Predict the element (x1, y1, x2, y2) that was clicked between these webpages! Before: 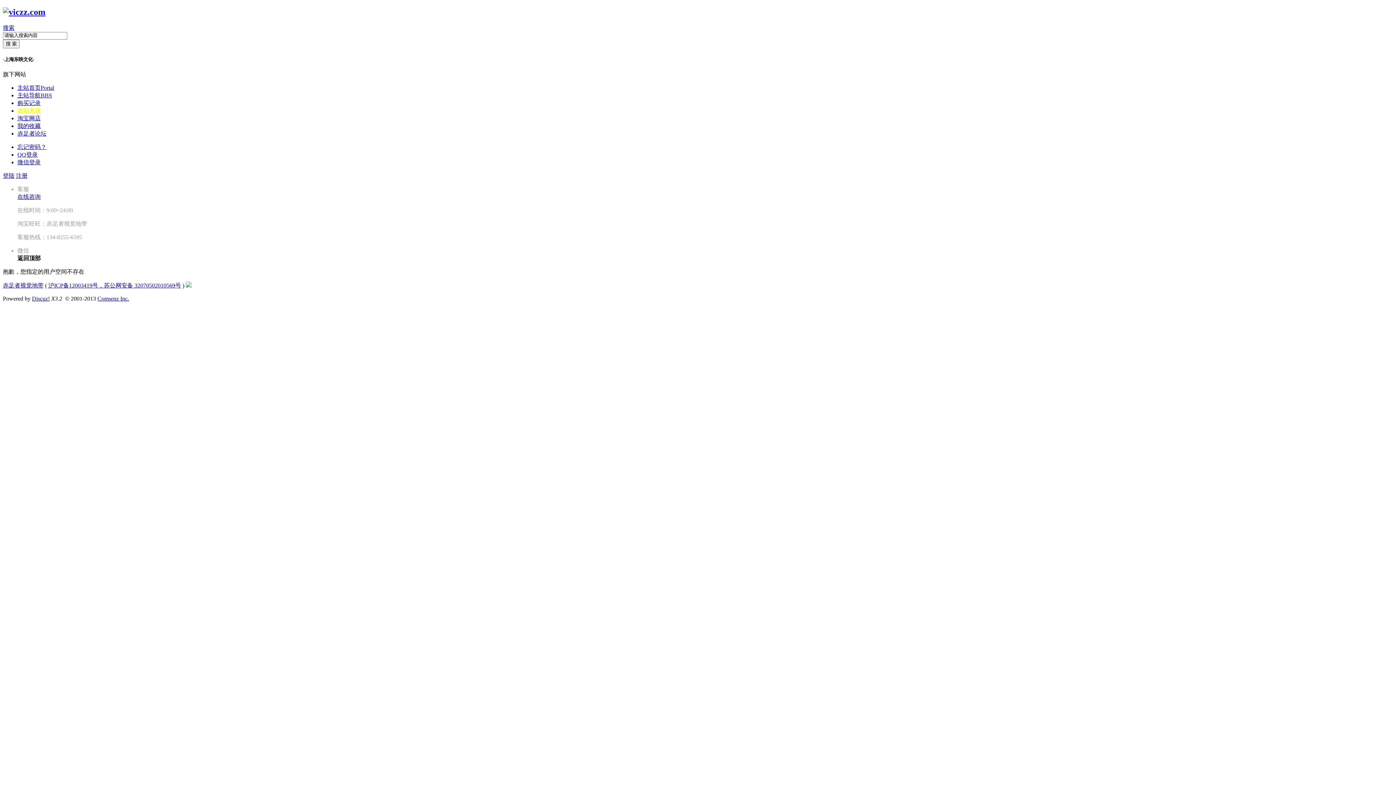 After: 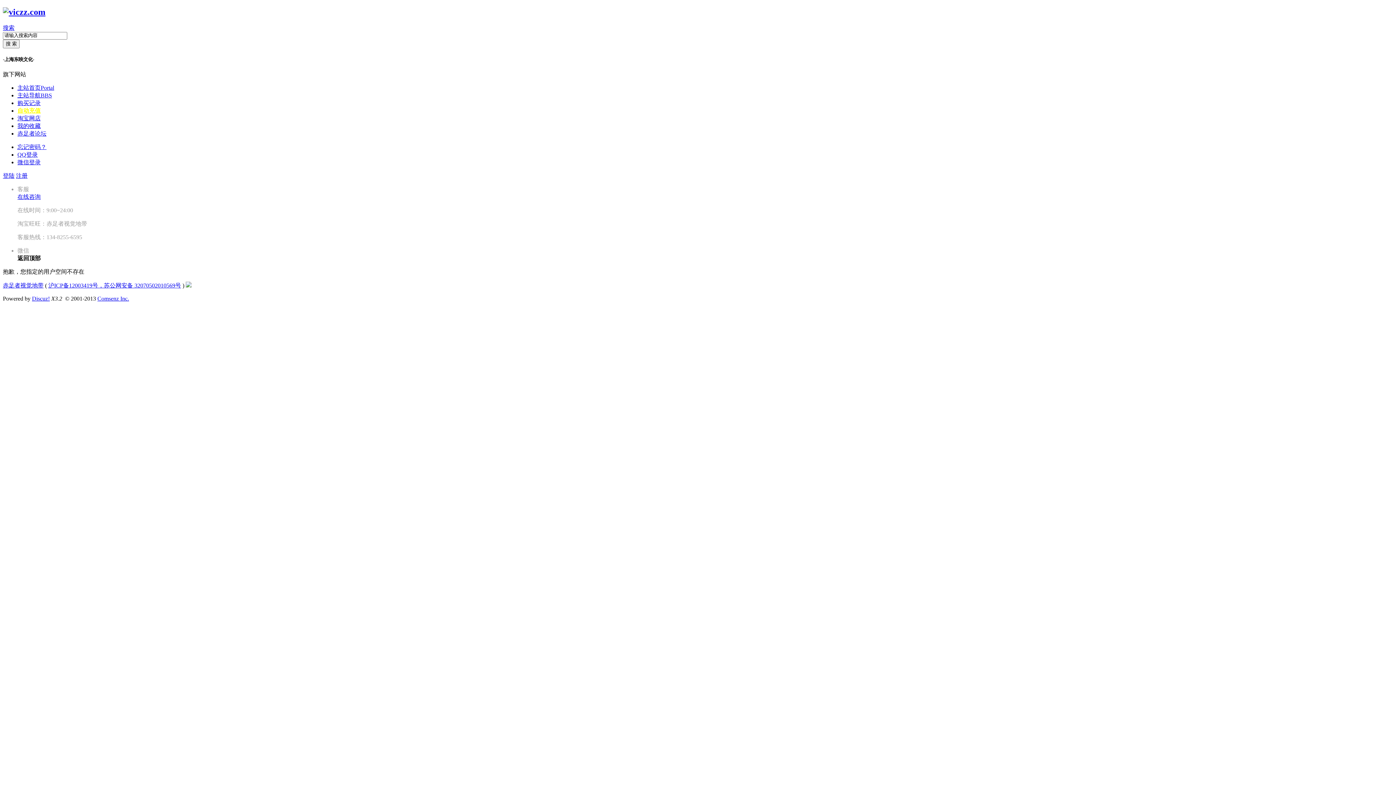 Action: label: Comsenz Inc. bbox: (97, 295, 129, 301)